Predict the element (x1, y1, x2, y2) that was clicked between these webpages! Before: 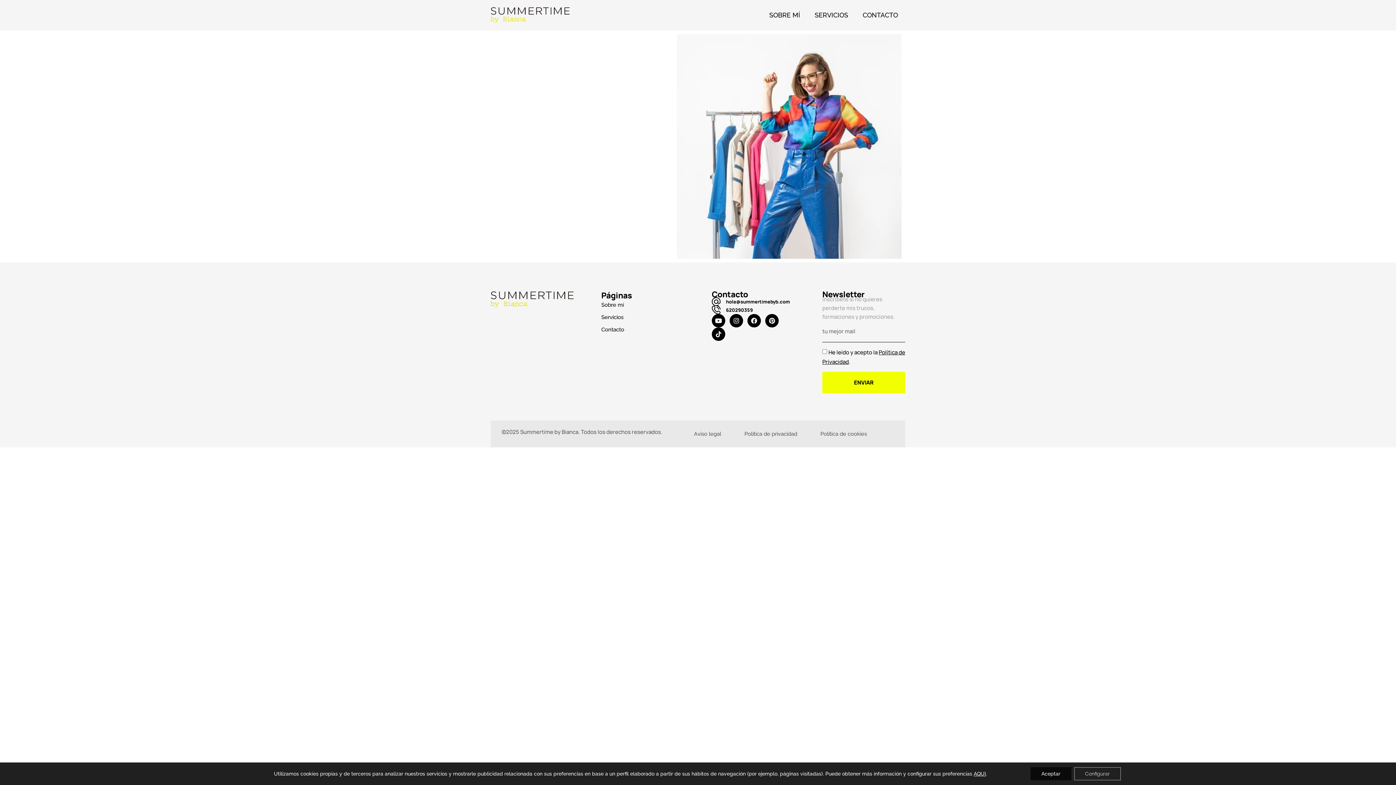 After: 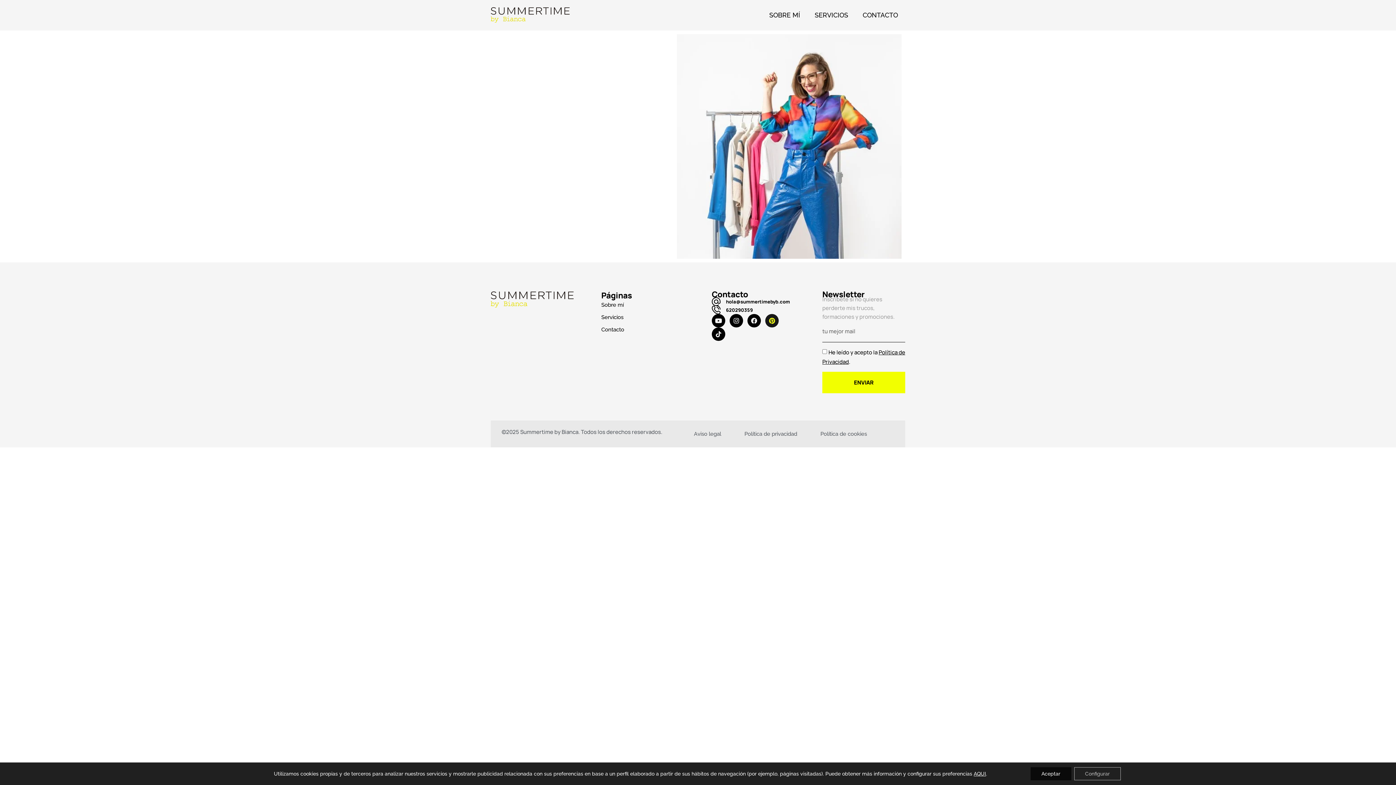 Action: label: Pinterest bbox: (765, 314, 778, 327)